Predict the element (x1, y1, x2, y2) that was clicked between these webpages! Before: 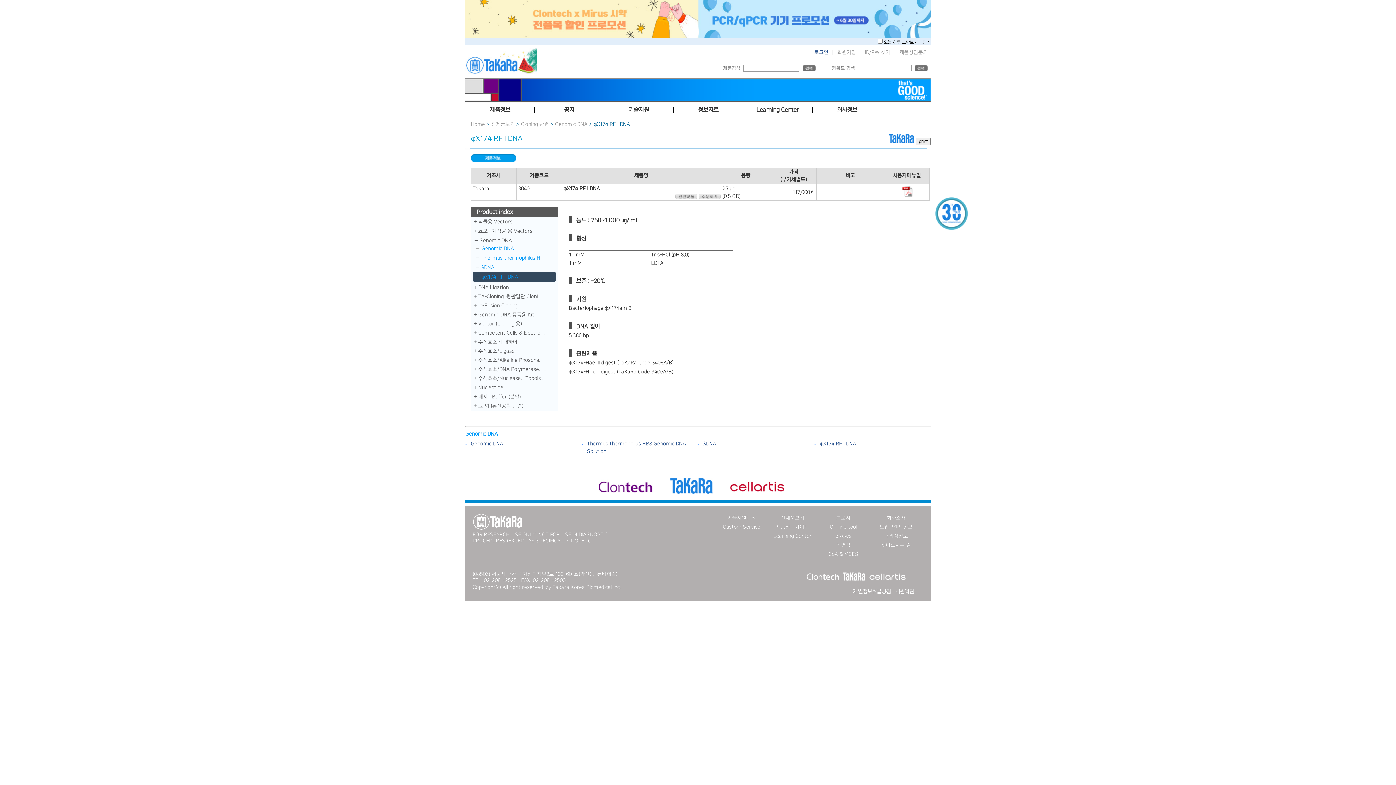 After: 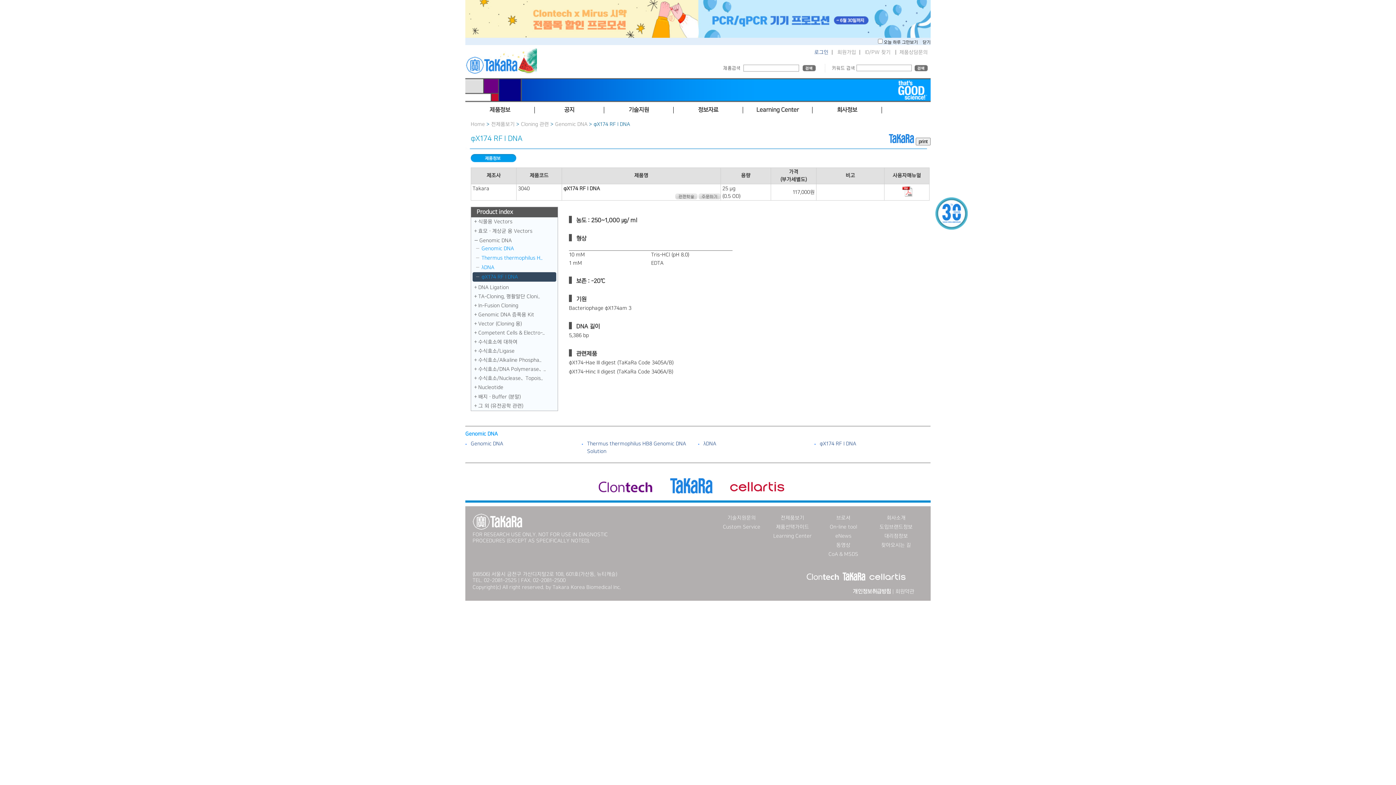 Action: bbox: (675, 193, 697, 199)